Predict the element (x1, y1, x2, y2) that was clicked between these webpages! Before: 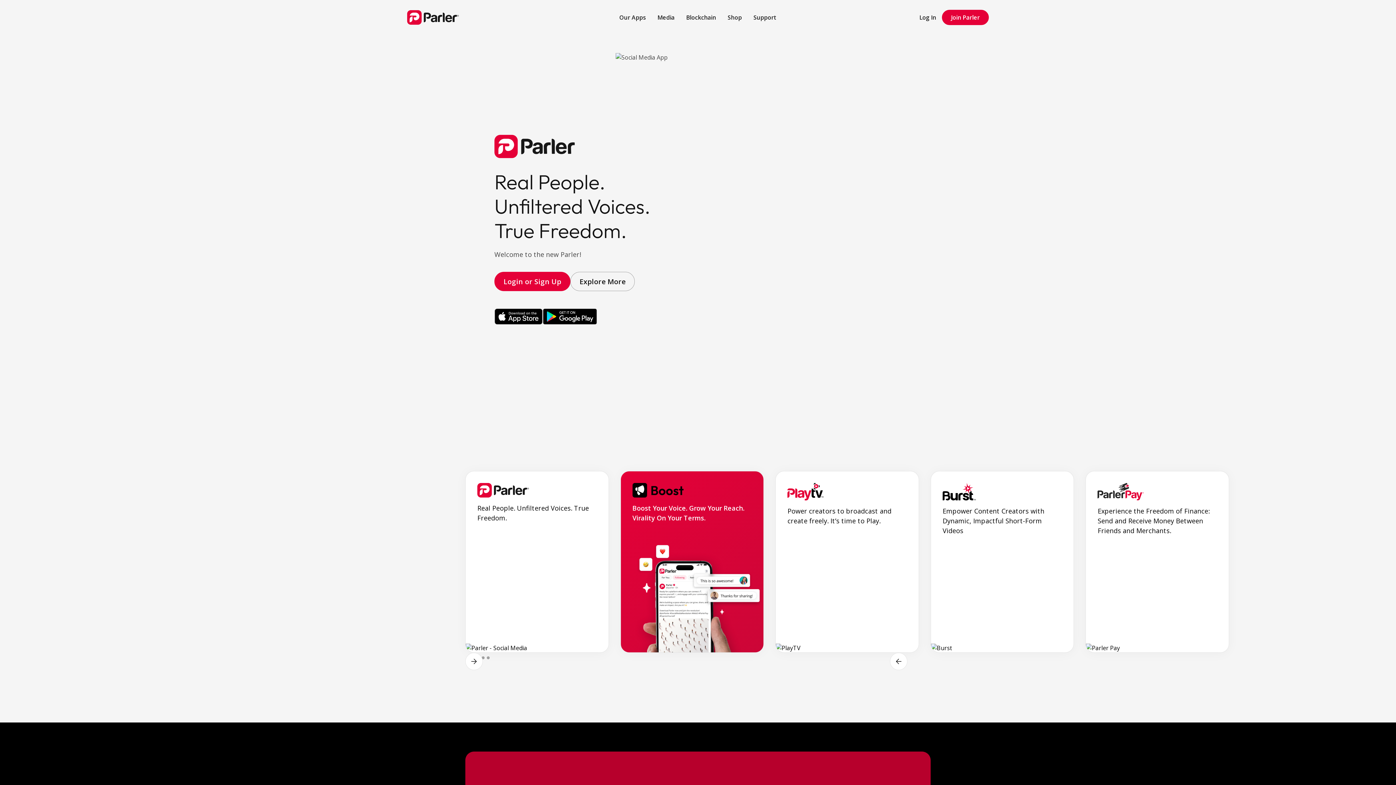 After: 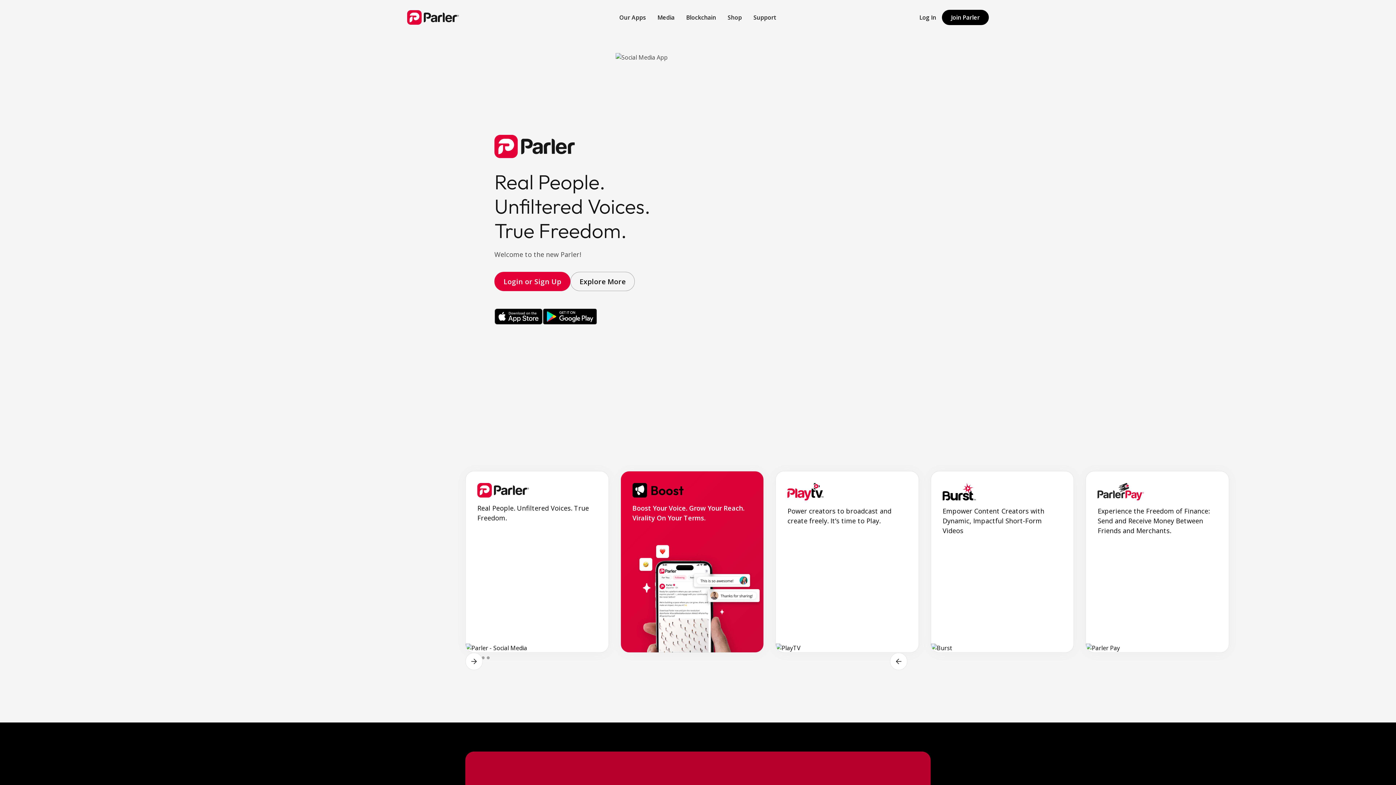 Action: label: Join Parler bbox: (942, 9, 989, 24)